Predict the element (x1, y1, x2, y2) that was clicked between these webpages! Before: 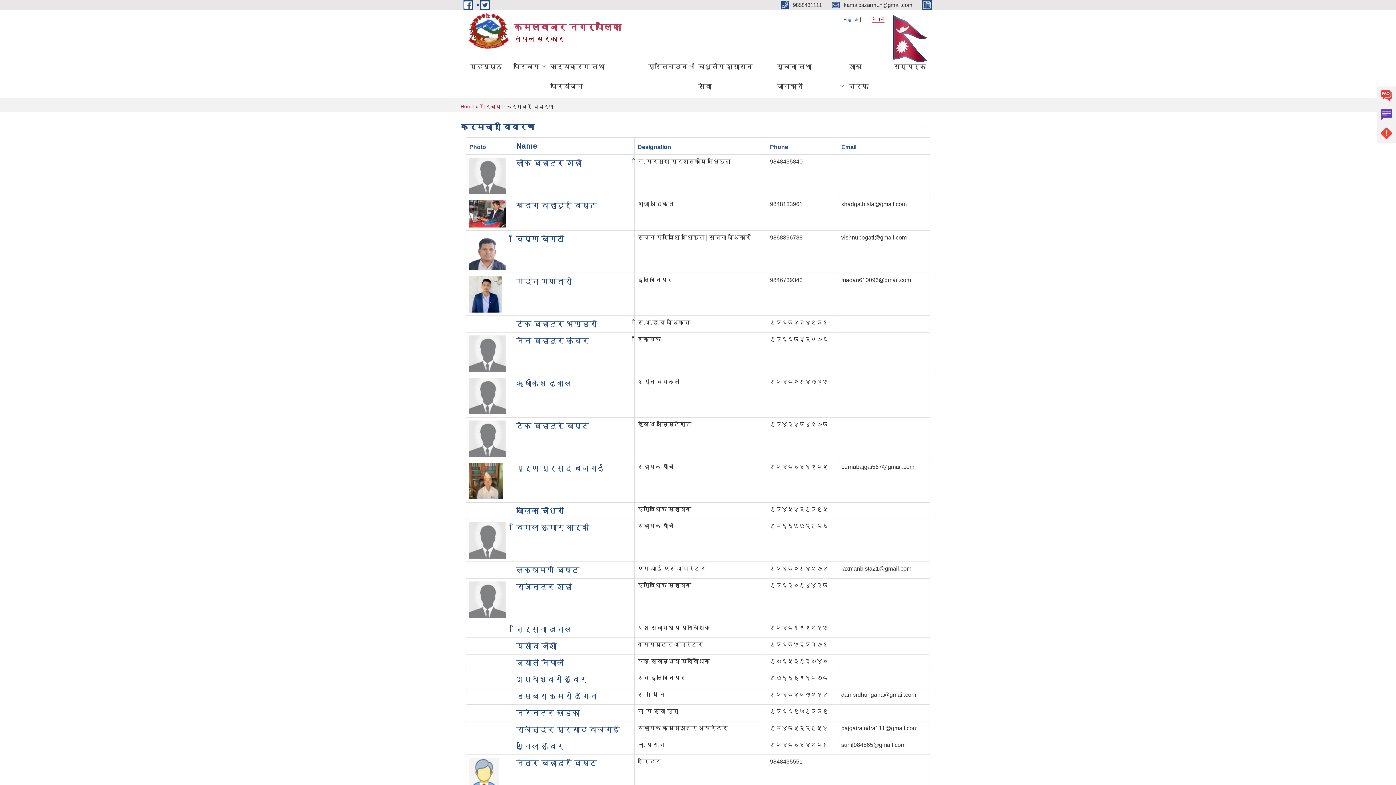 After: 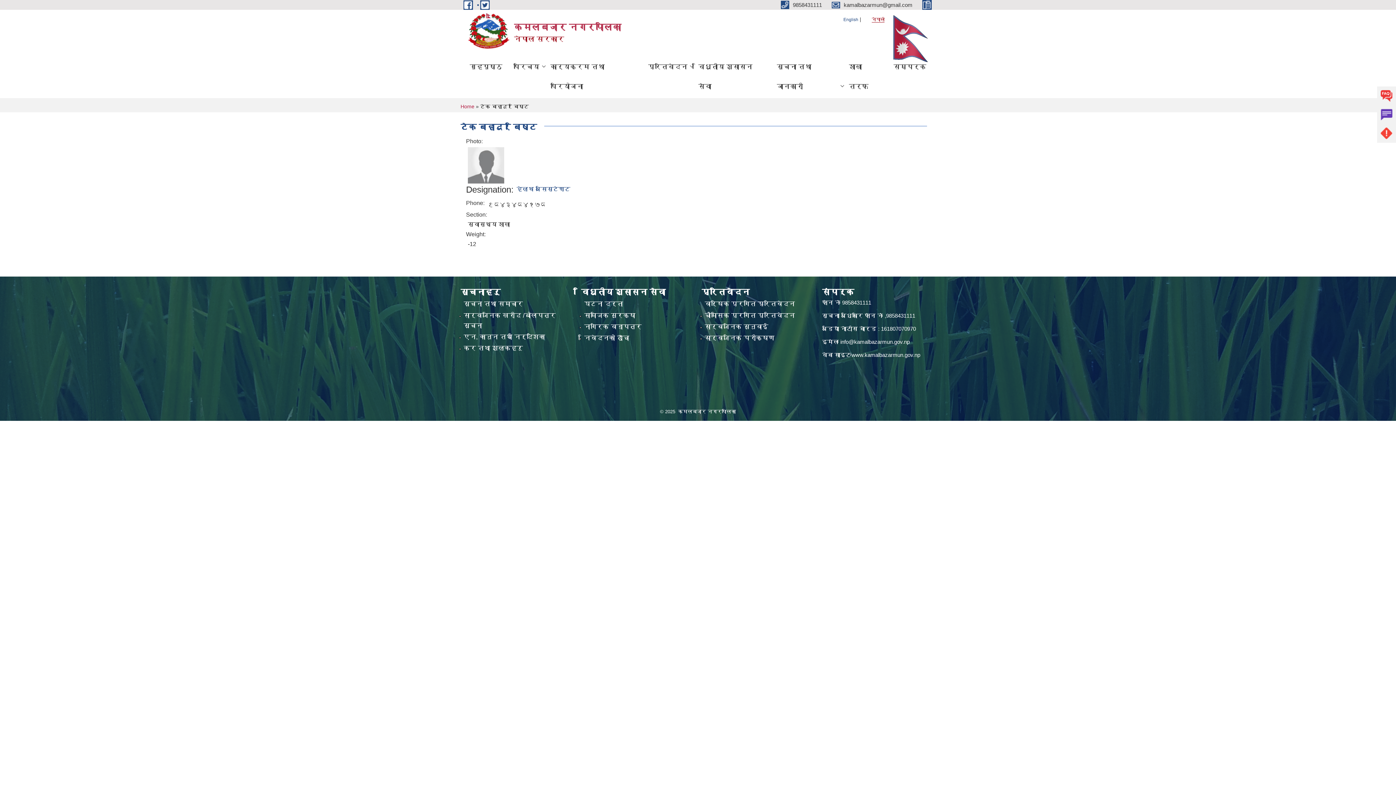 Action: label: टेक बहादुर बिष्ट bbox: (516, 421, 589, 430)